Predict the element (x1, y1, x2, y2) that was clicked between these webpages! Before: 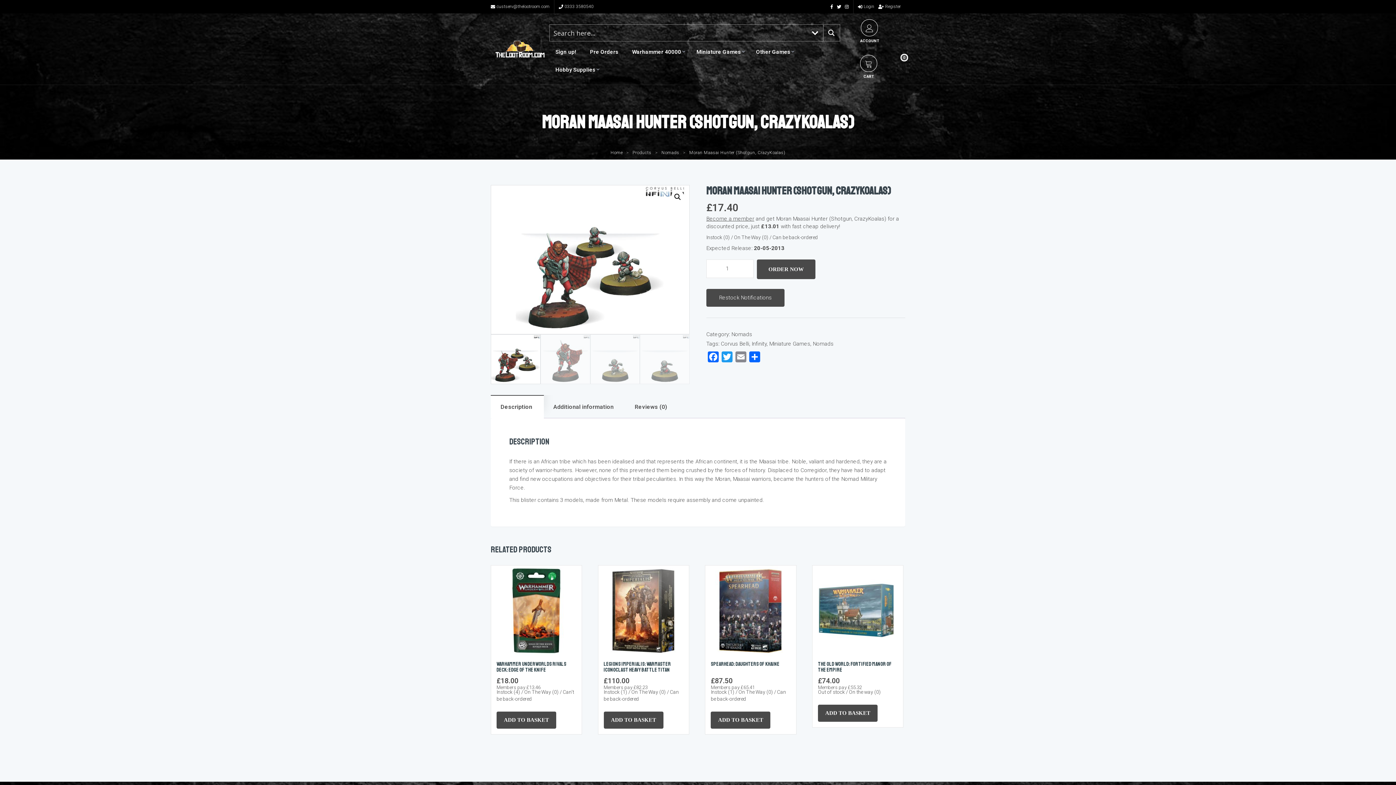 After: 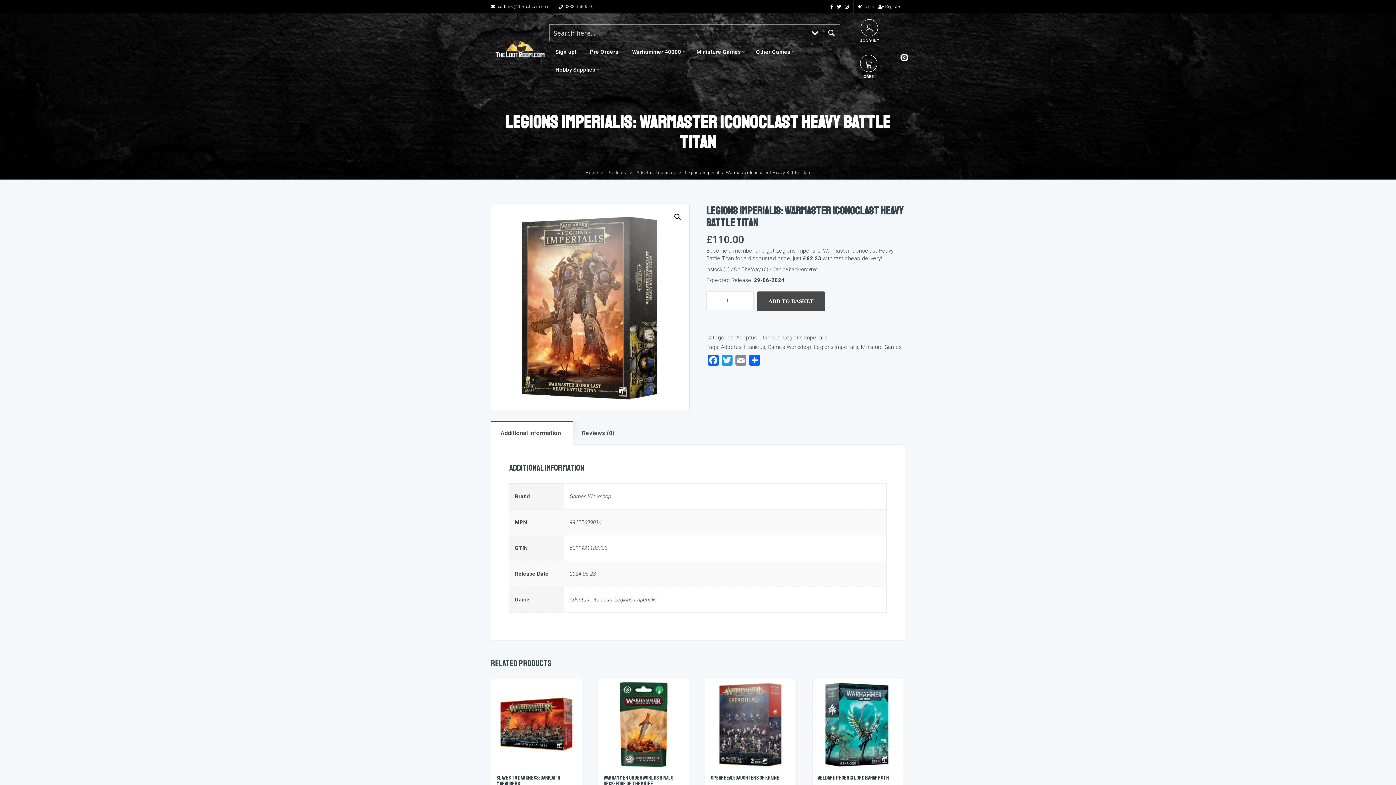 Action: label: Legions Imperialis: Warmaster Iconoclast Heavy Battle Titan
£110.00
Members pay £82.23 bbox: (603, 661, 683, 691)